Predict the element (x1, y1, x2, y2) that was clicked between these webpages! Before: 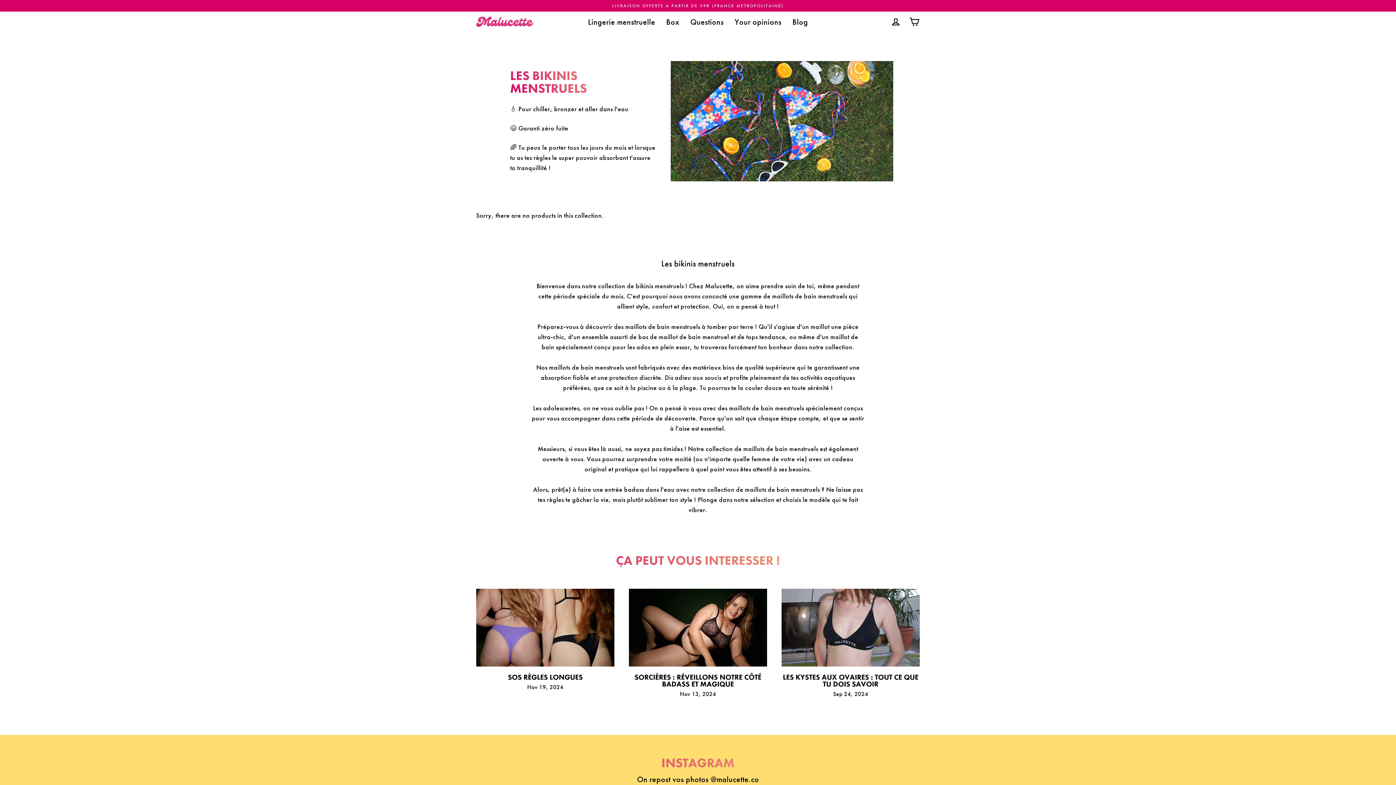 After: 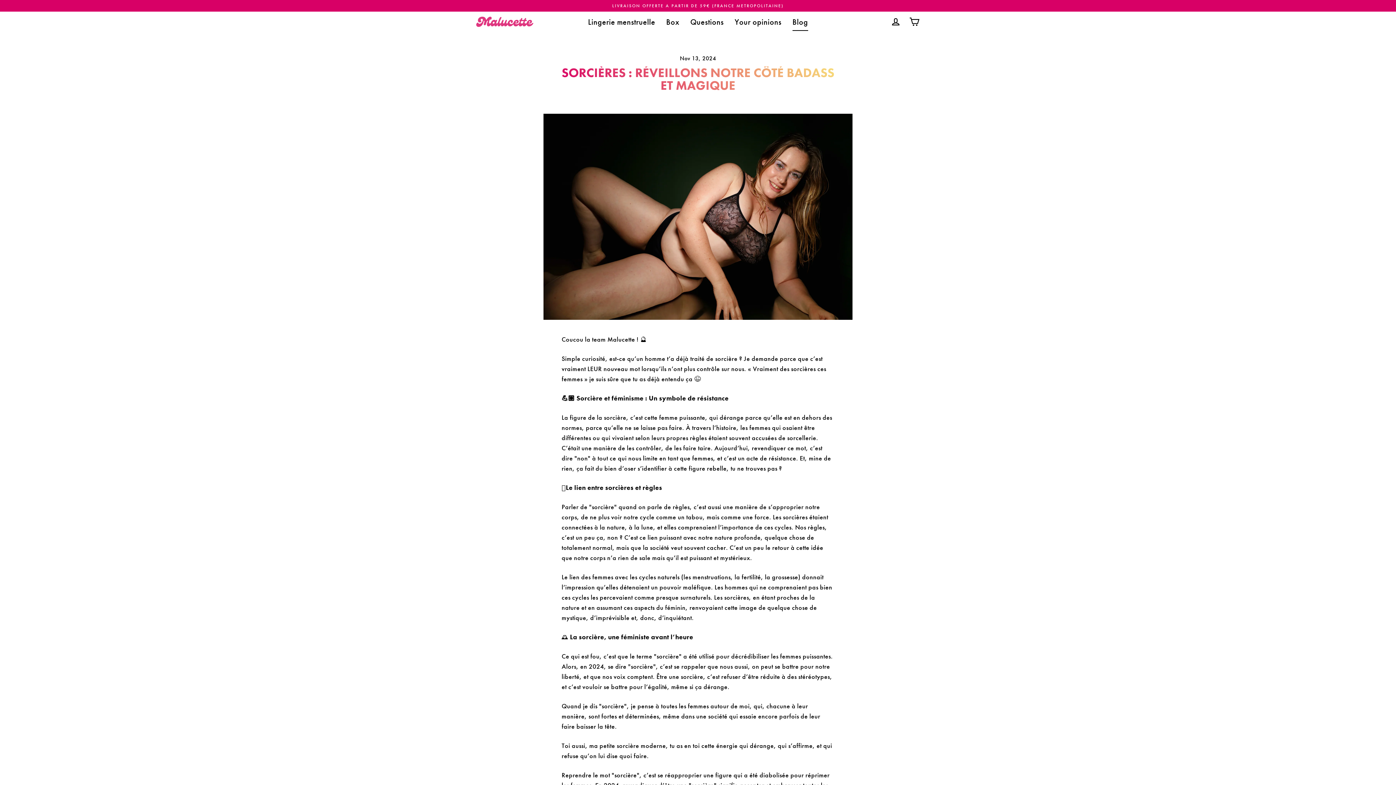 Action: bbox: (629, 589, 767, 666)